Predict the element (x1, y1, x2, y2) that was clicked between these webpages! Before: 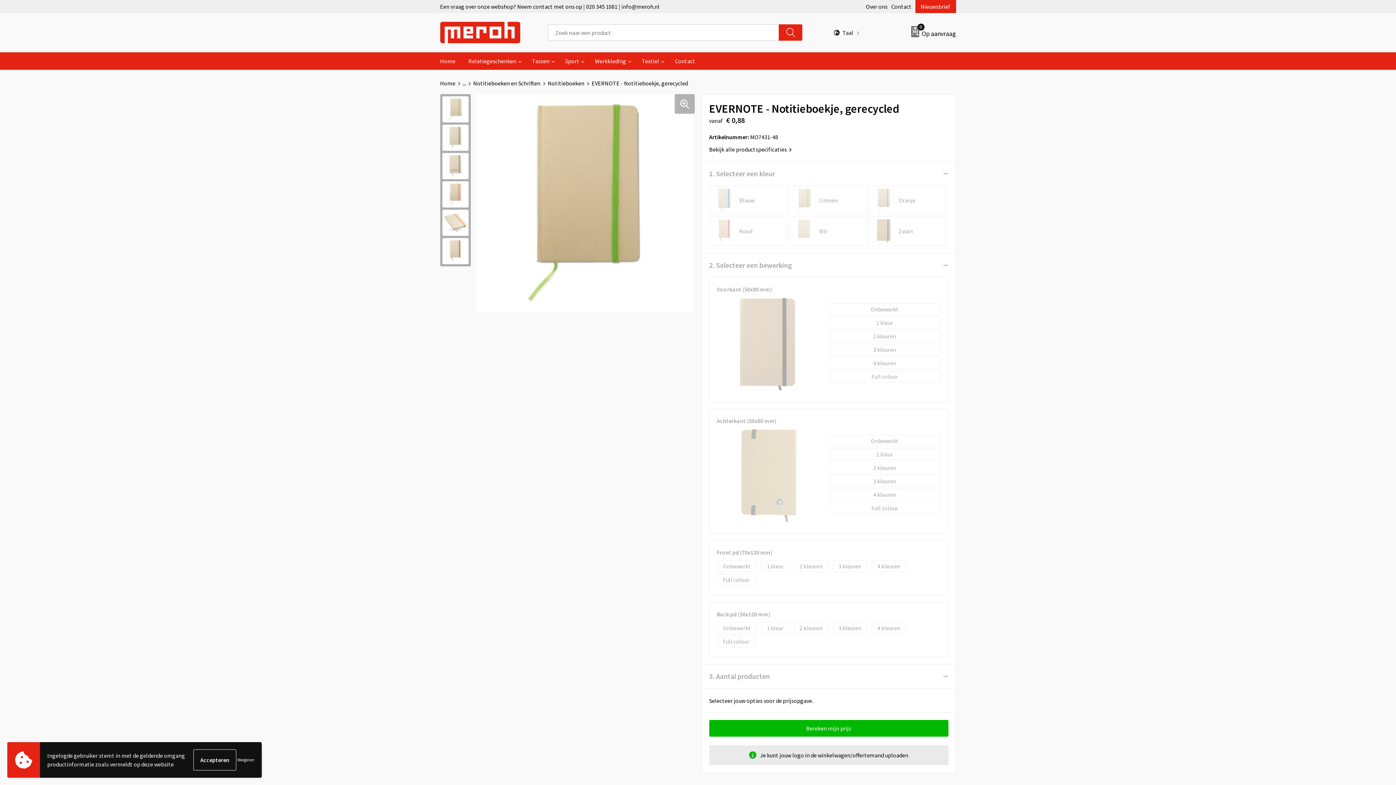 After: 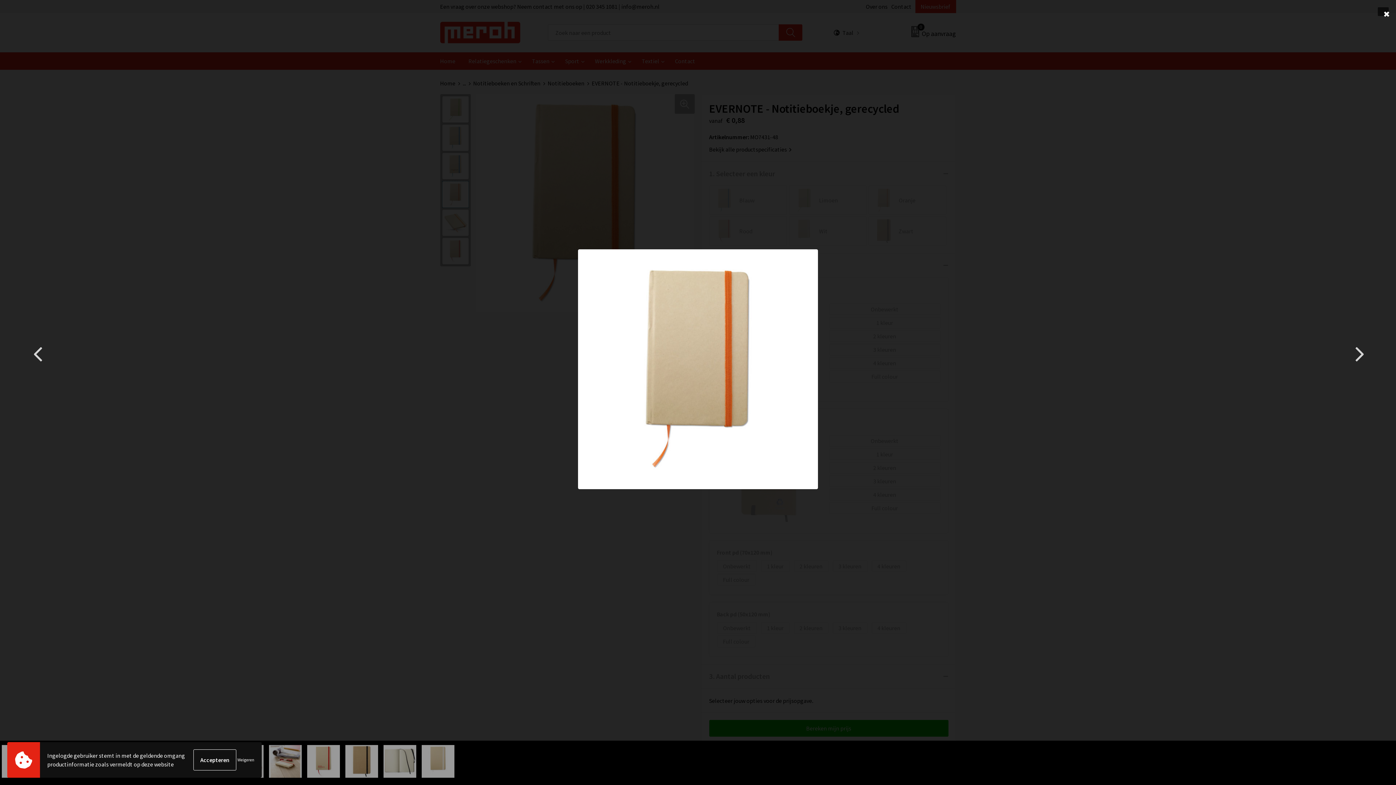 Action: bbox: (442, 181, 468, 207)